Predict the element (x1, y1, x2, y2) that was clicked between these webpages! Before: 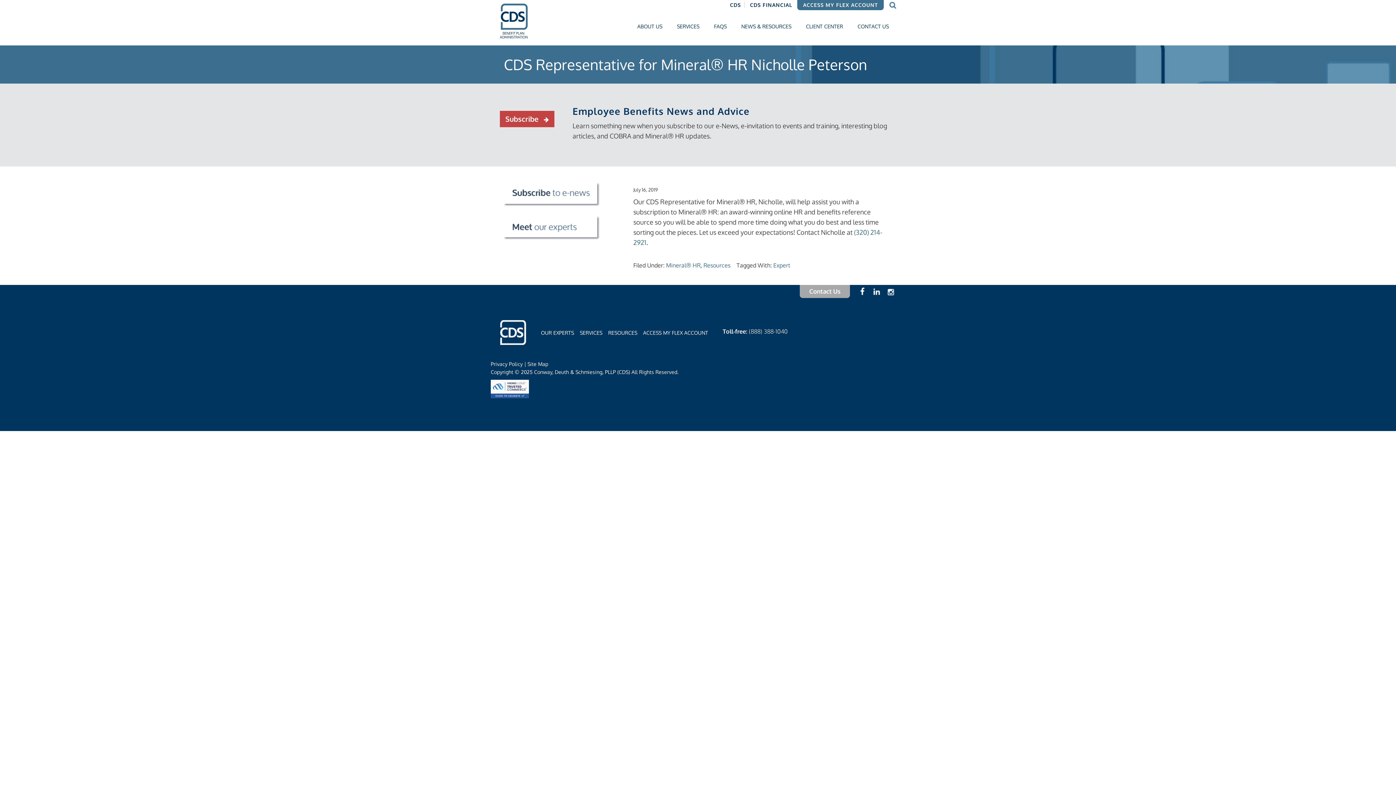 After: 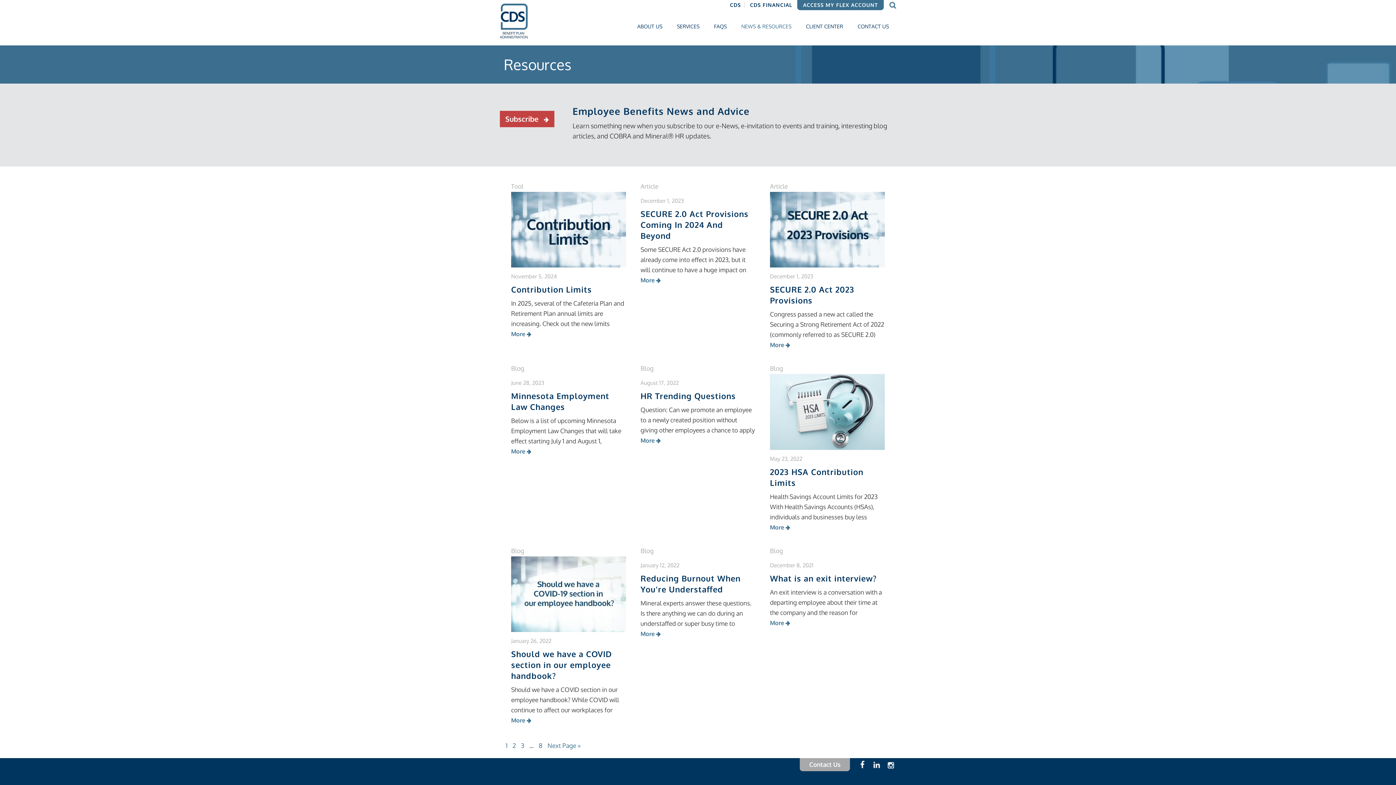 Action: bbox: (703, 261, 730, 269) label: Resources